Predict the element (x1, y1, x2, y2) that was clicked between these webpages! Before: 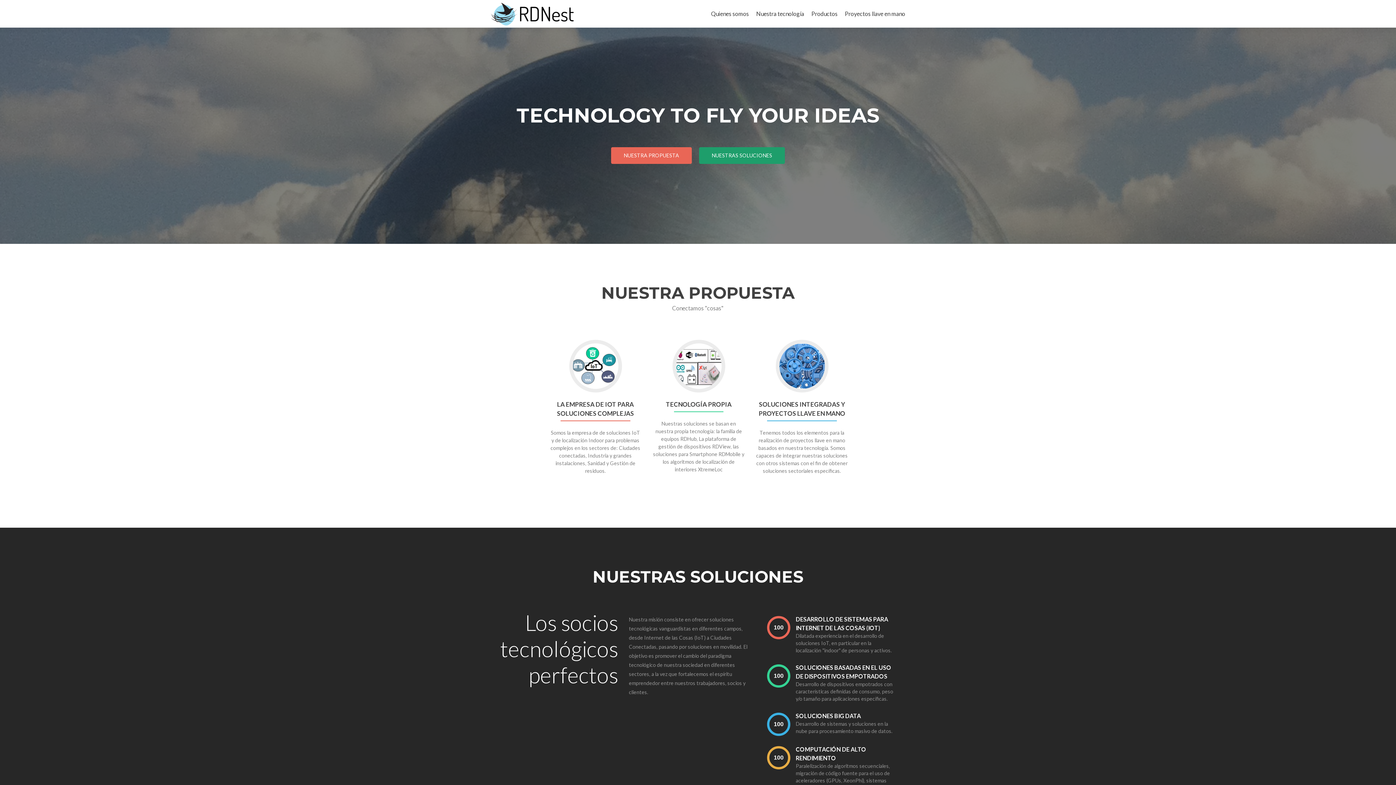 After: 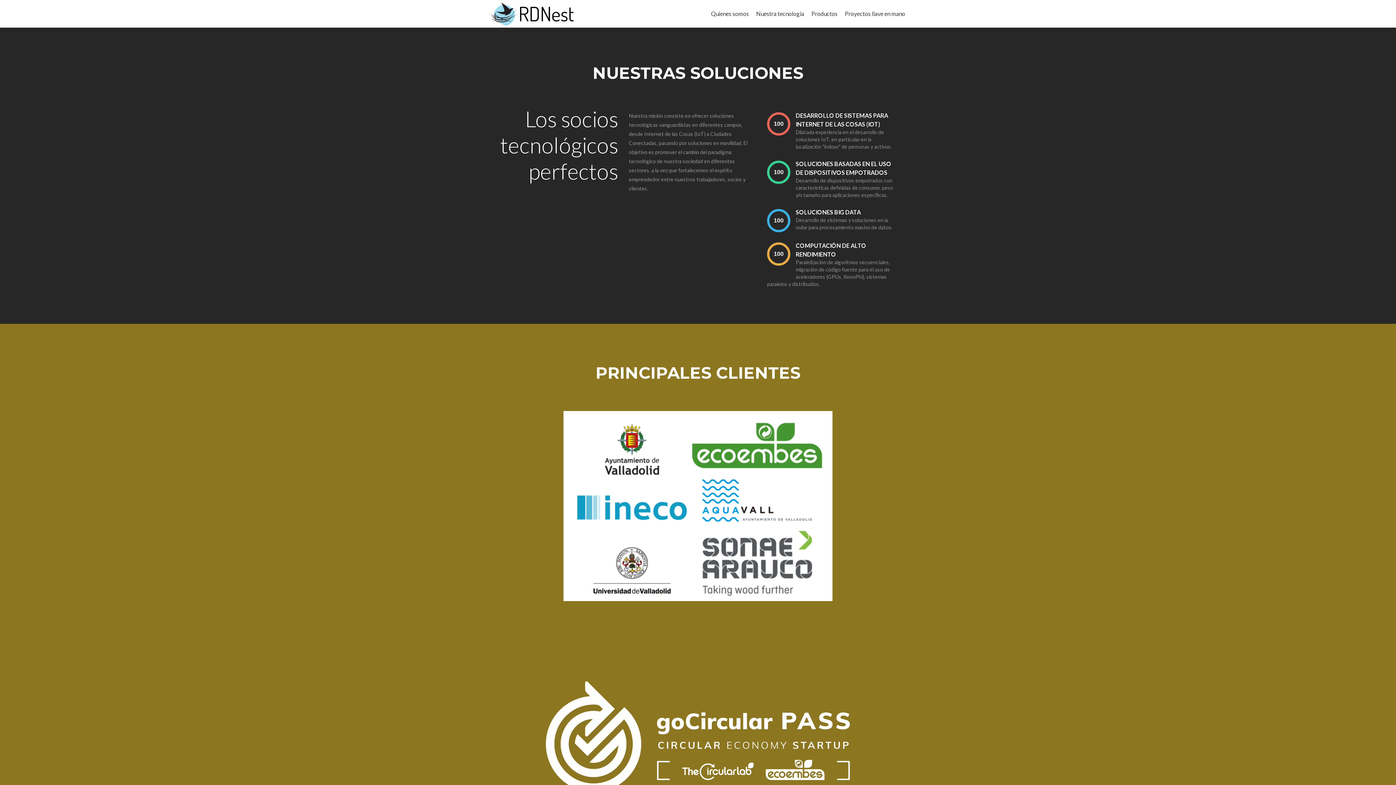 Action: label: NUESTRA PROPUESTA bbox: (611, 147, 692, 164)